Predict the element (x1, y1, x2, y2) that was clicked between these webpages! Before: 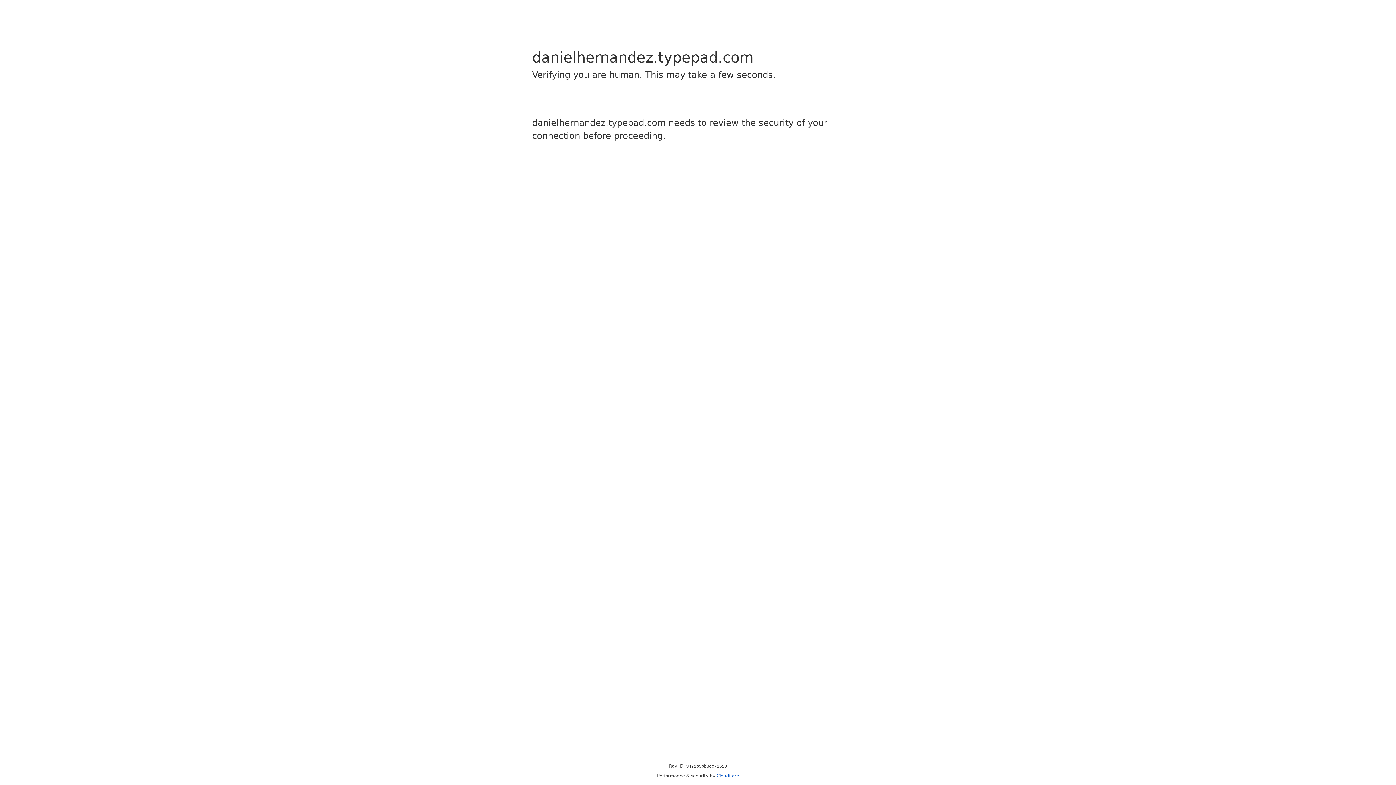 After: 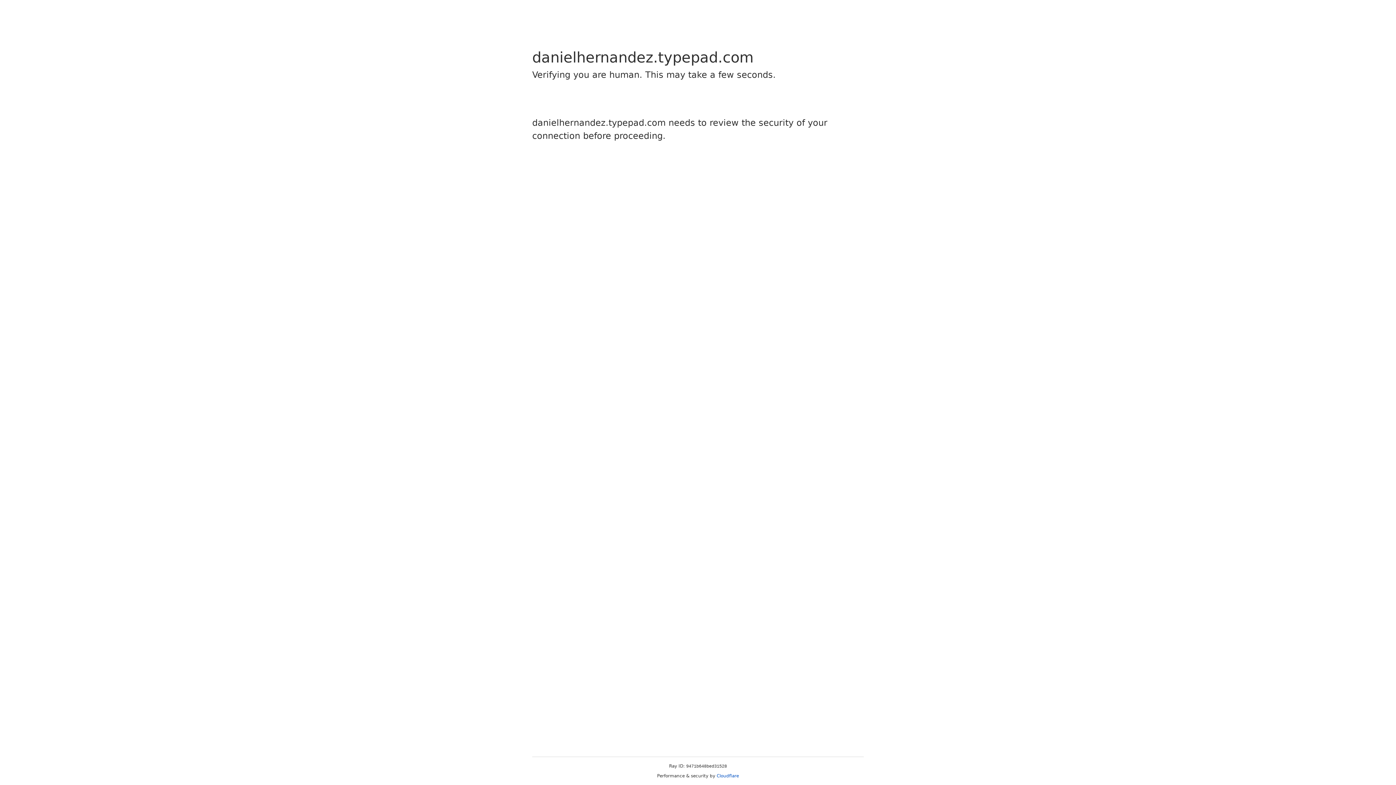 Action: label: Cloudflare bbox: (716, 773, 739, 778)